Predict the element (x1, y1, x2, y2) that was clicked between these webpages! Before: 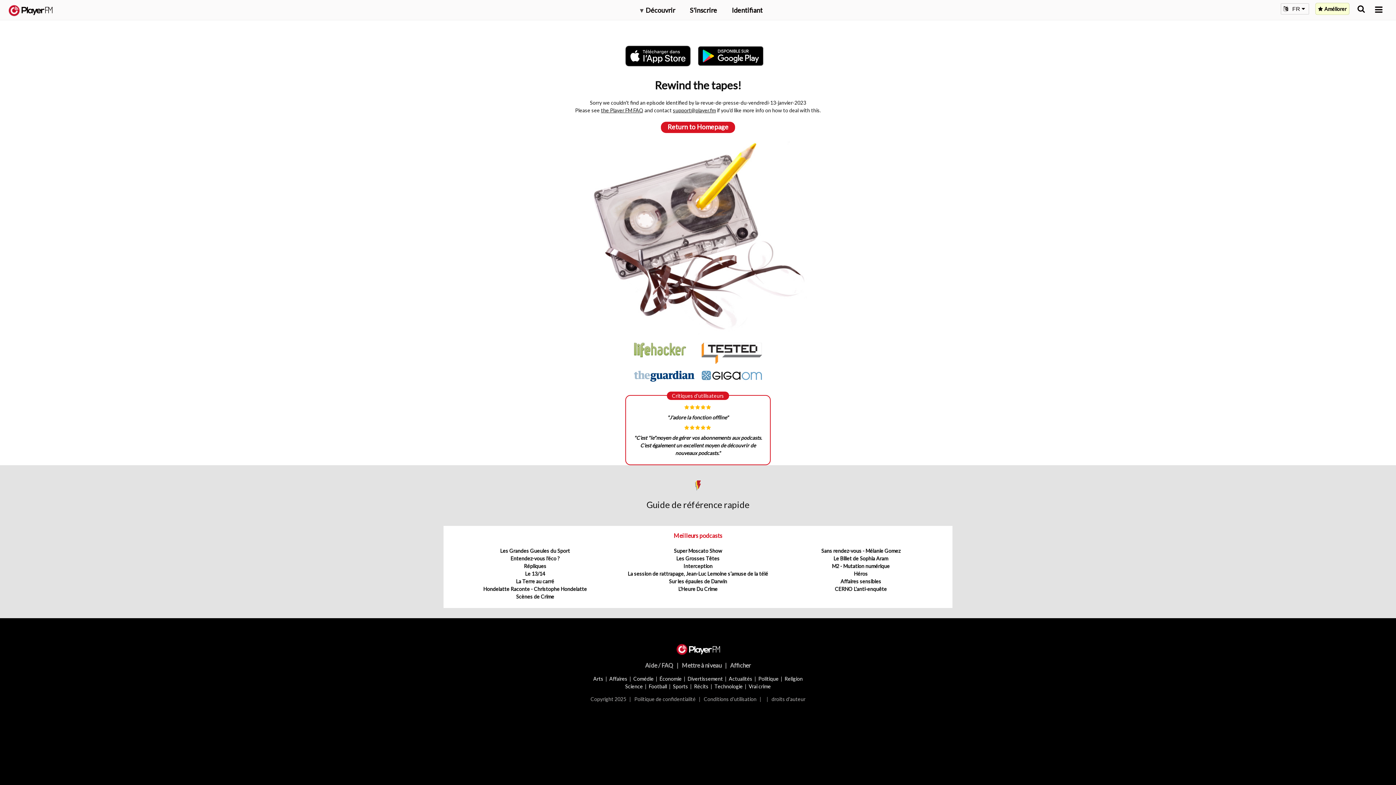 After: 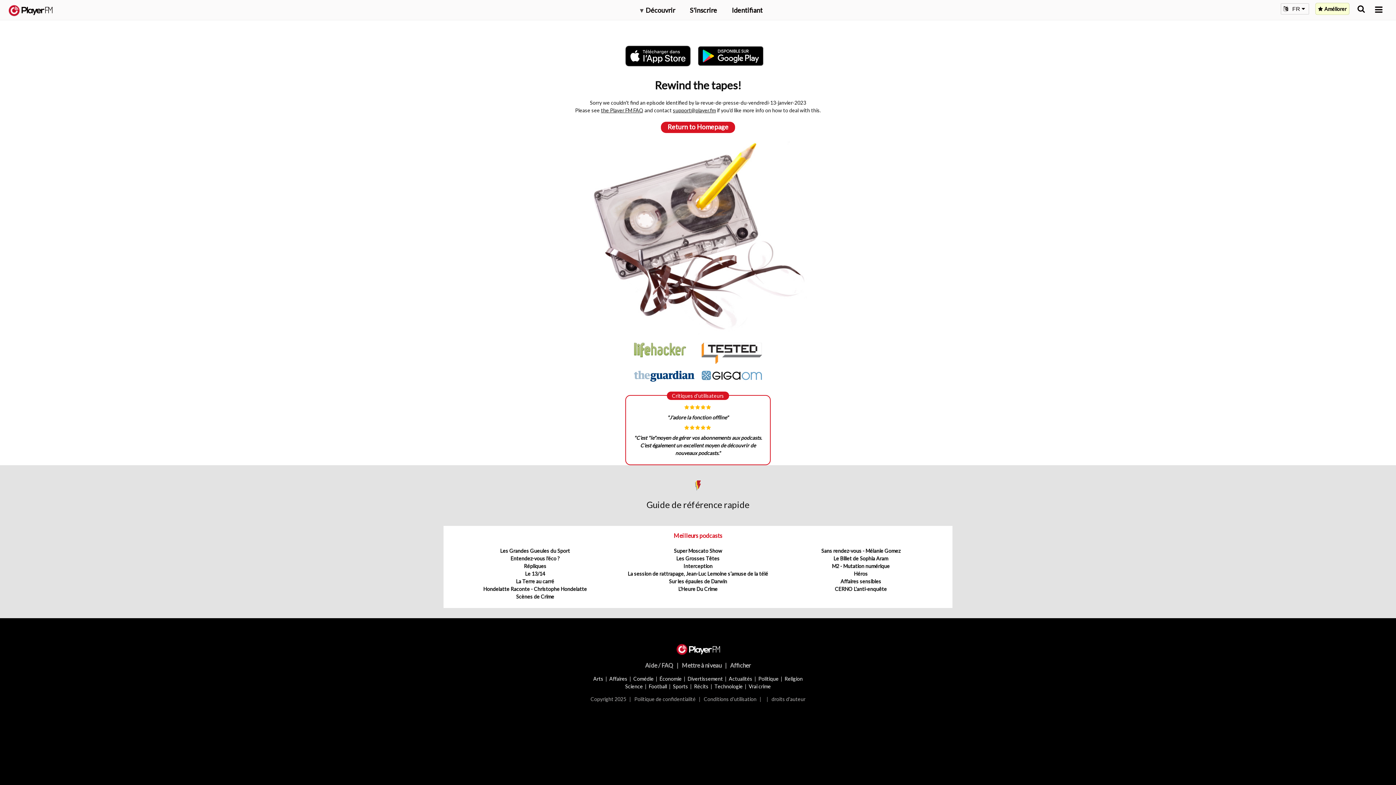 Action: bbox: (698, 43, 770, 68)